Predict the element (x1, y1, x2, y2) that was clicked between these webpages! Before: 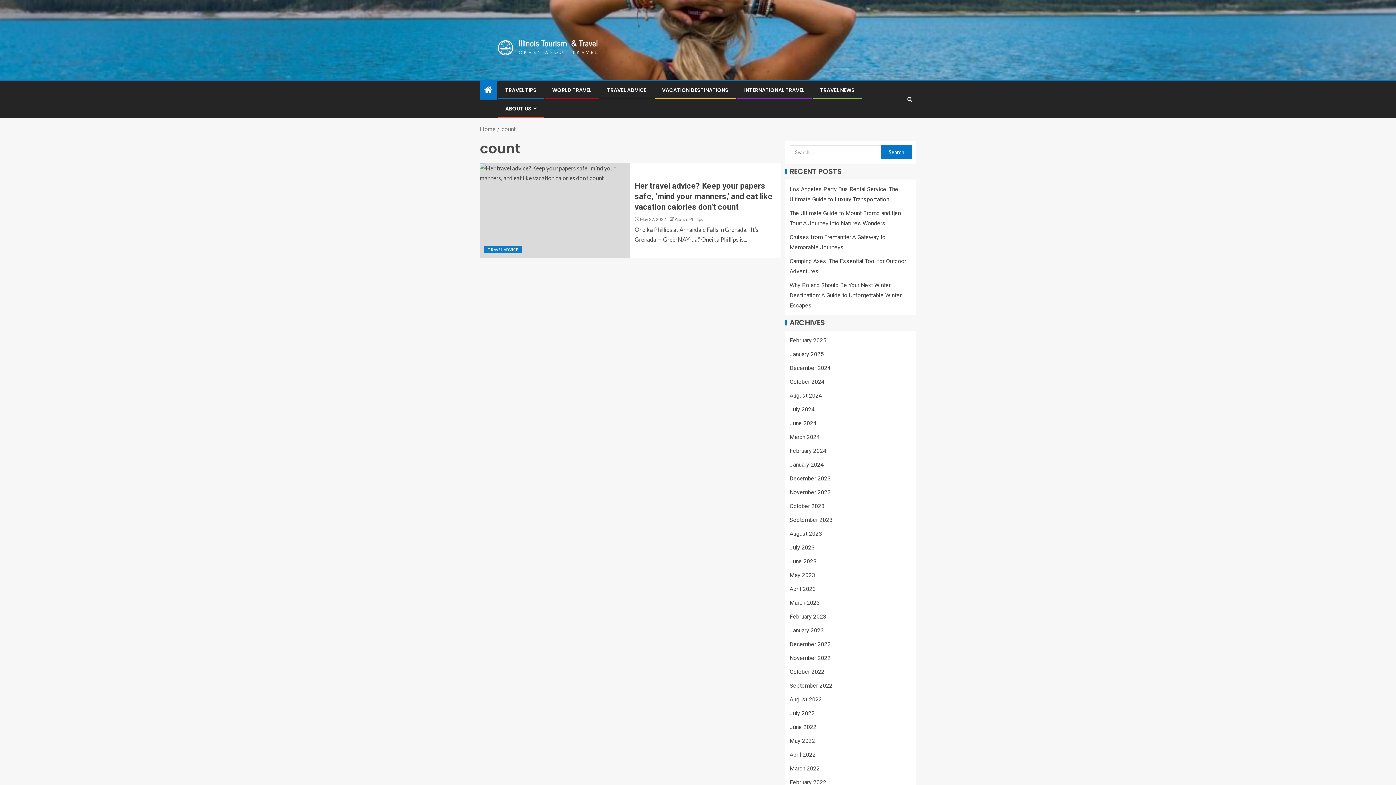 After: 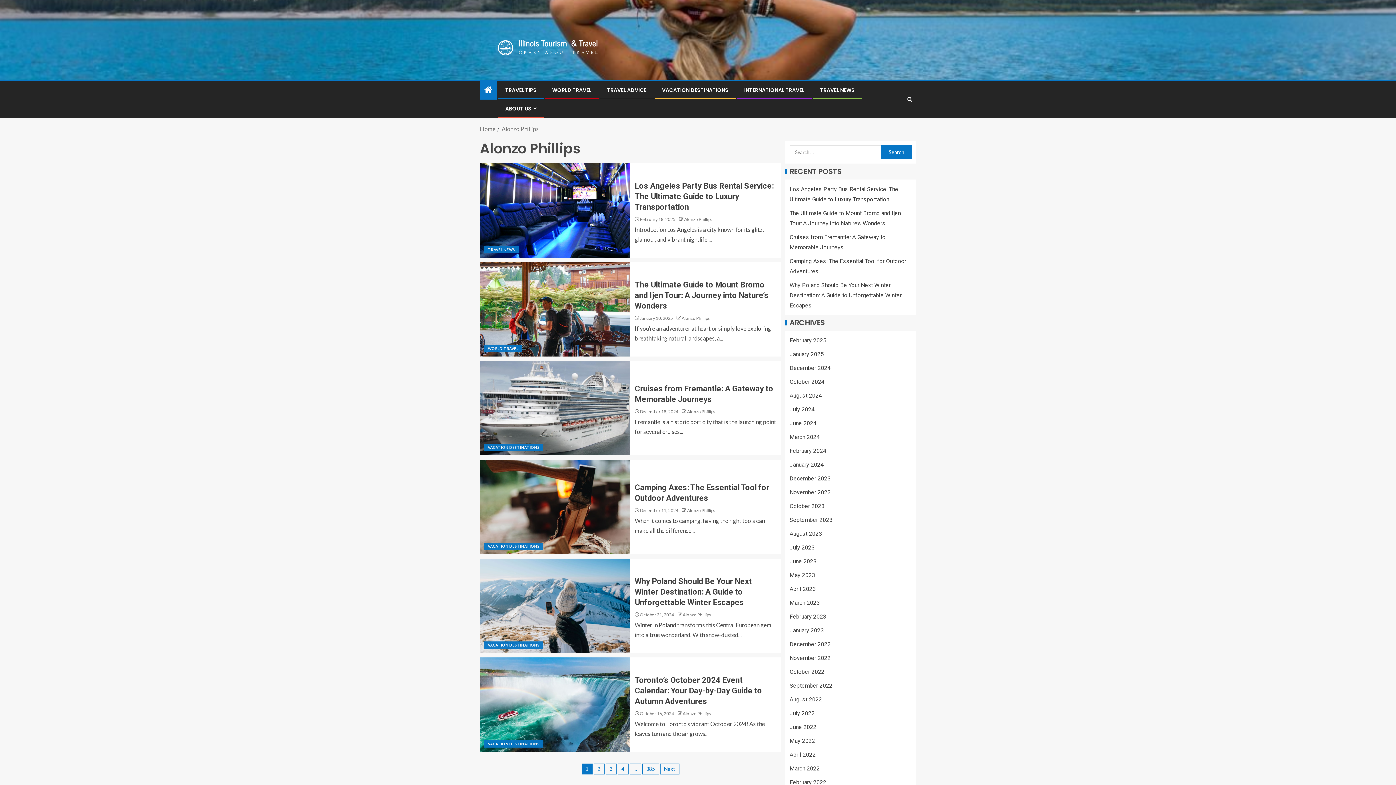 Action: bbox: (674, 216, 703, 222) label: Alonzo Phillips